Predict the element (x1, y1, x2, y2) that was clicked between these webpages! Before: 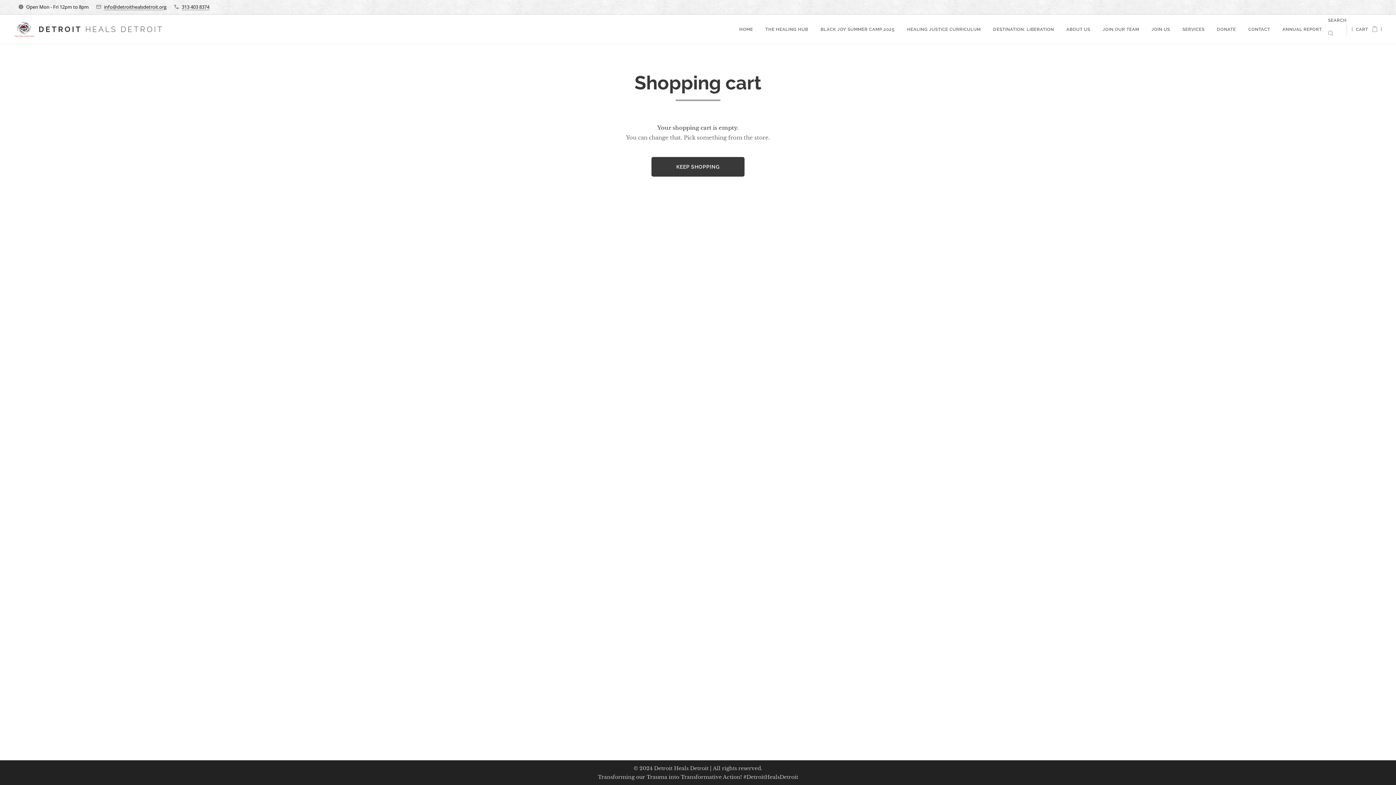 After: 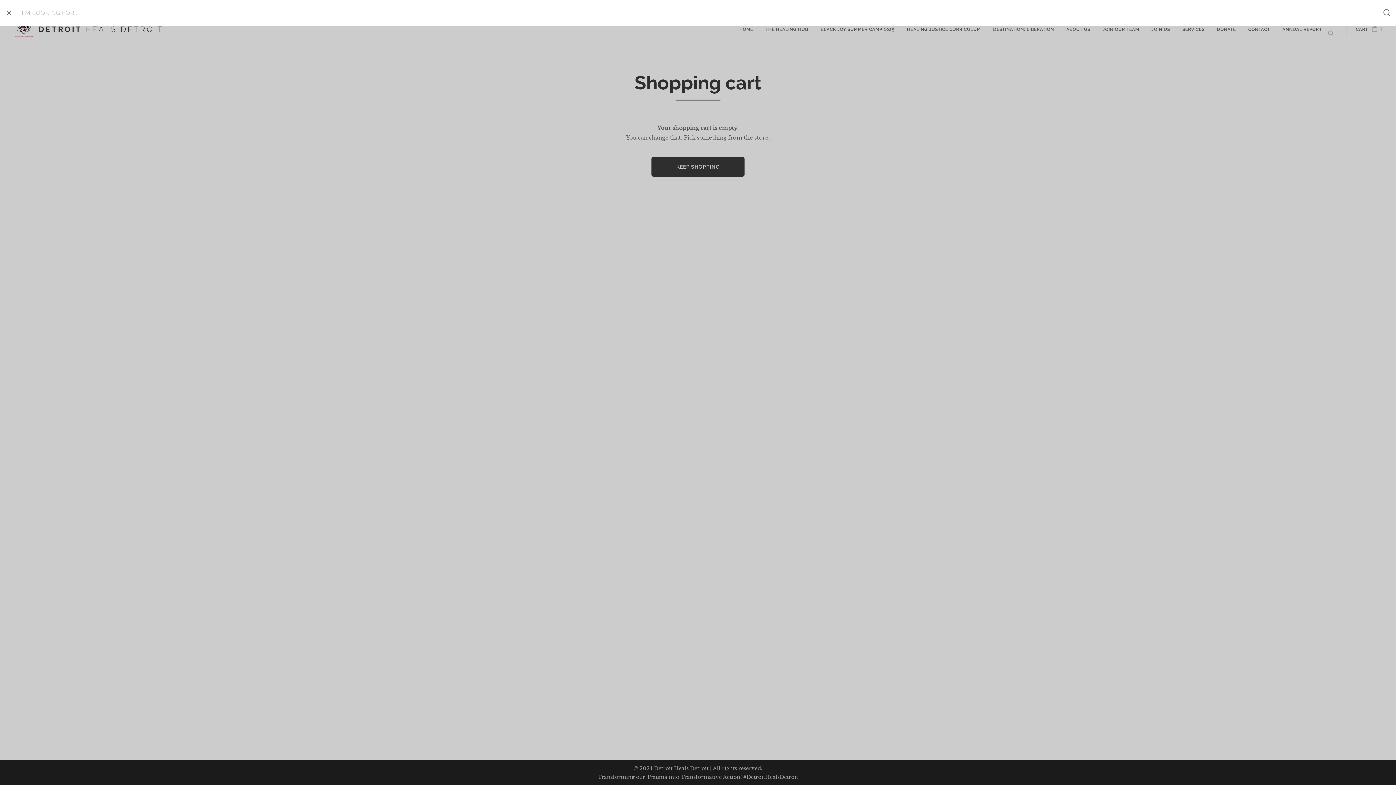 Action: label: seach bbox: (1328, 16, 1347, 42)